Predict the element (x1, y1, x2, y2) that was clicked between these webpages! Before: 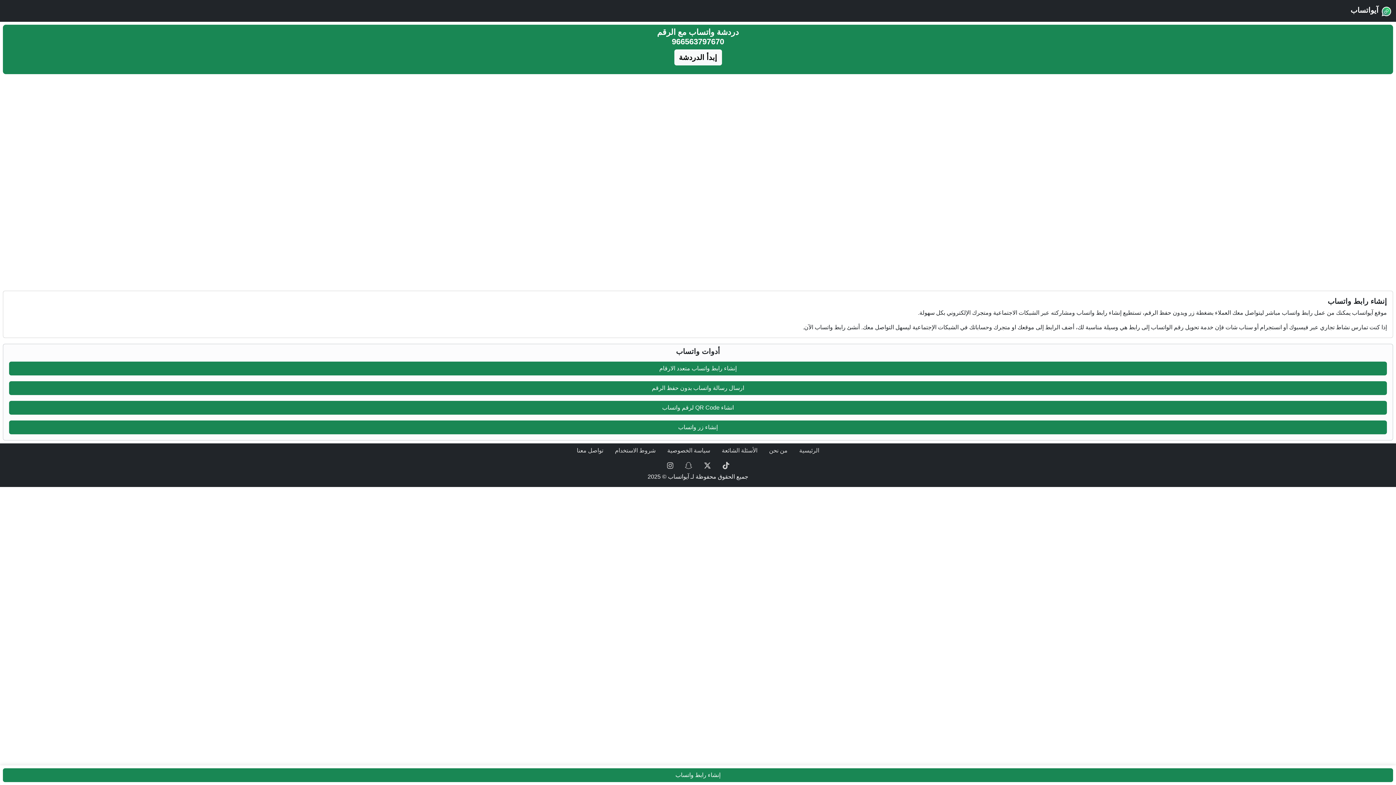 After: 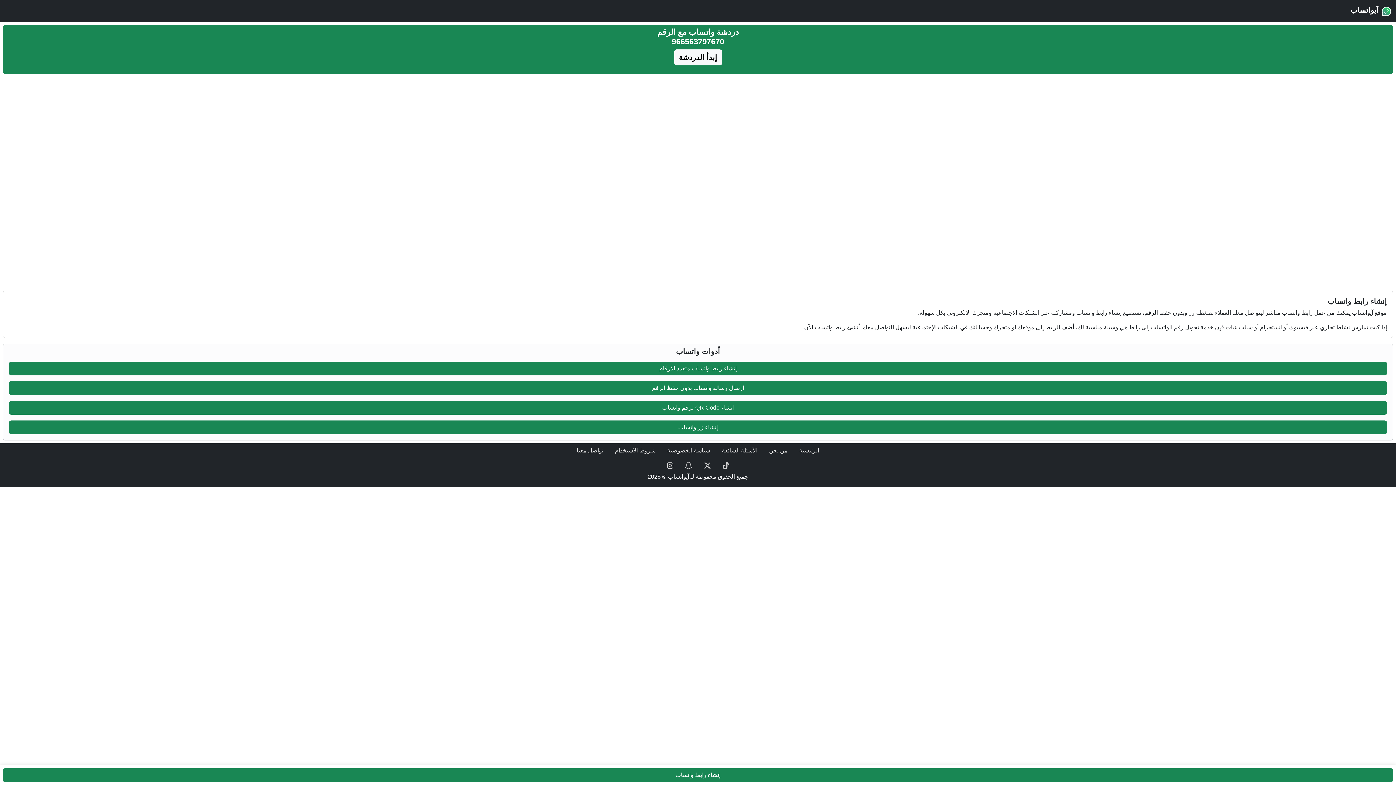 Action: bbox: (717, 458, 735, 472) label: Tiktok